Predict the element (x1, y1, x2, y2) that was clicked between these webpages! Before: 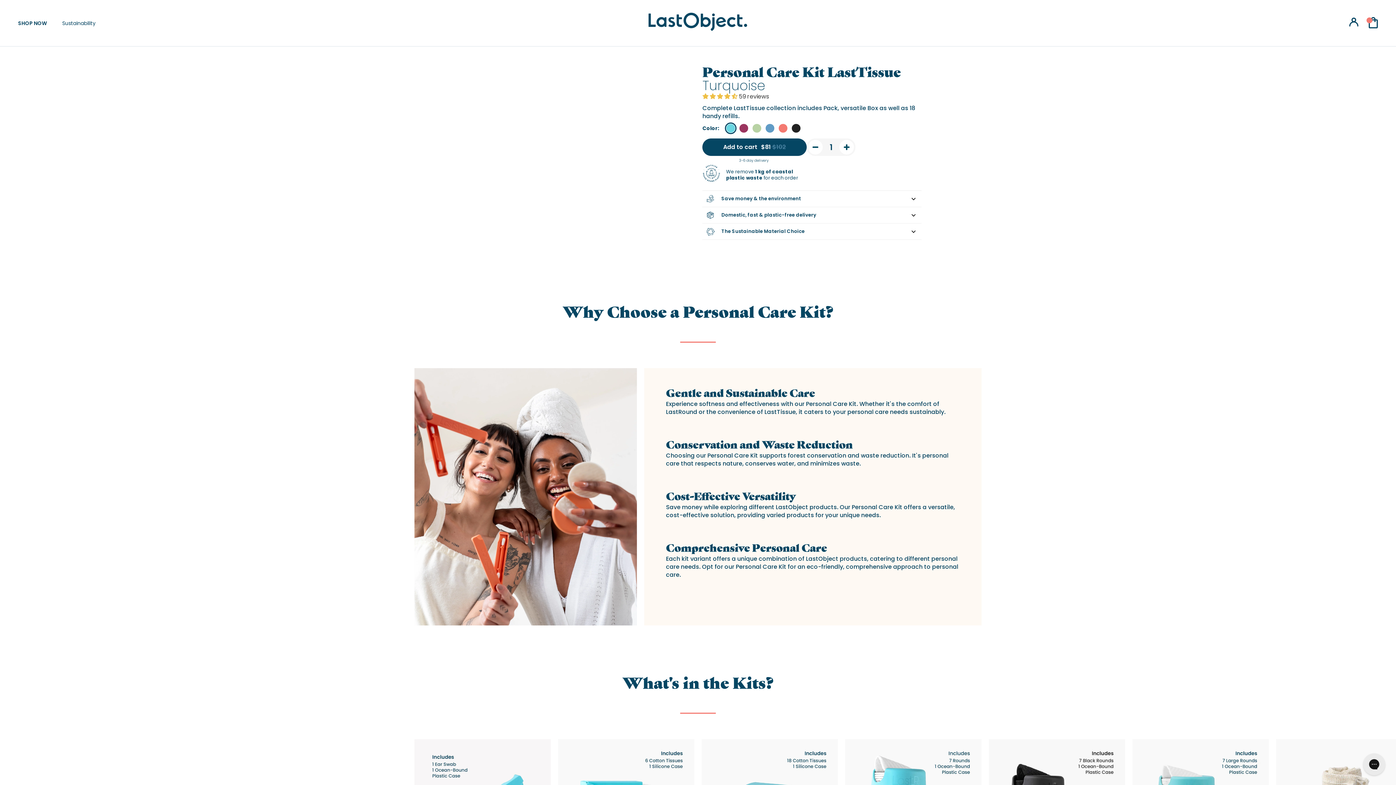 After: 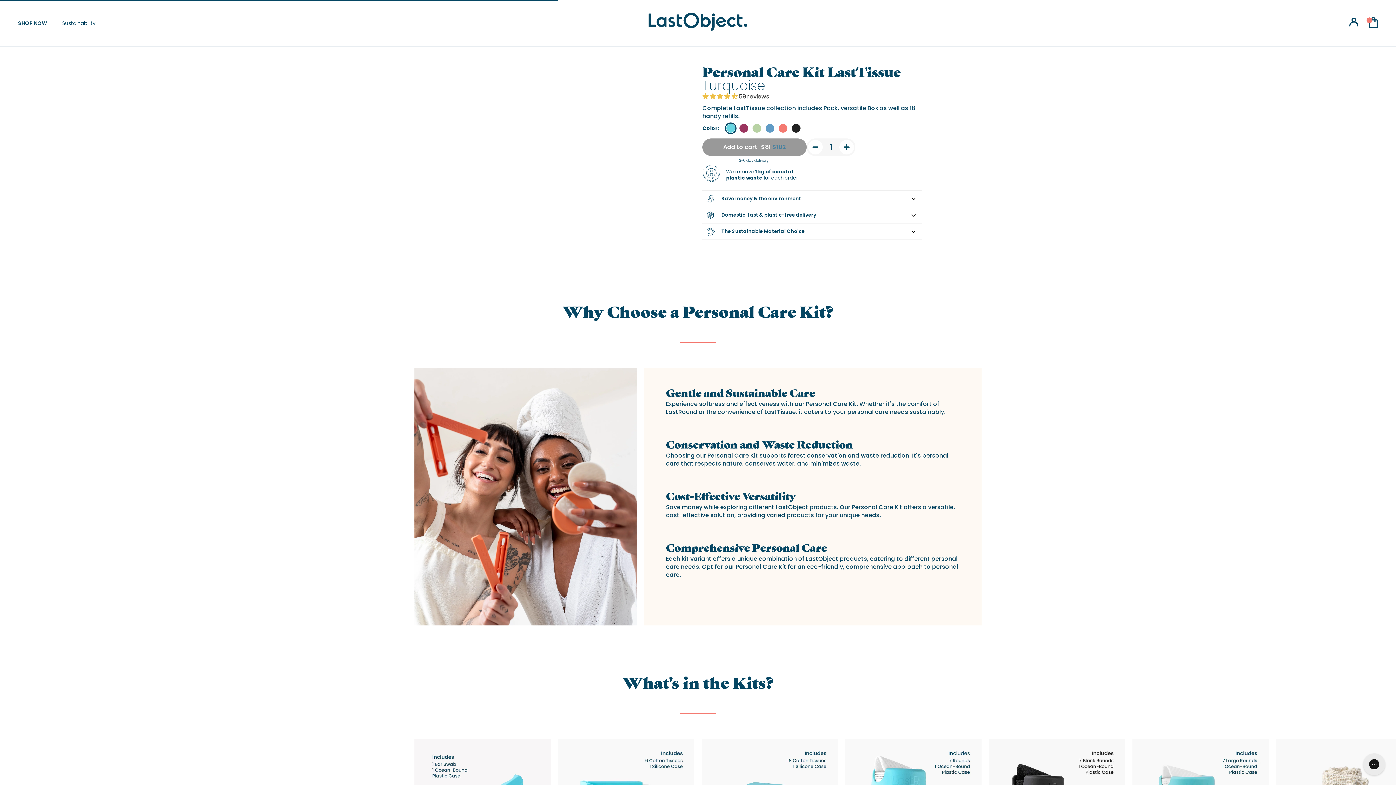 Action: bbox: (702, 138, 807, 156) label: Add to cart
$81 $102